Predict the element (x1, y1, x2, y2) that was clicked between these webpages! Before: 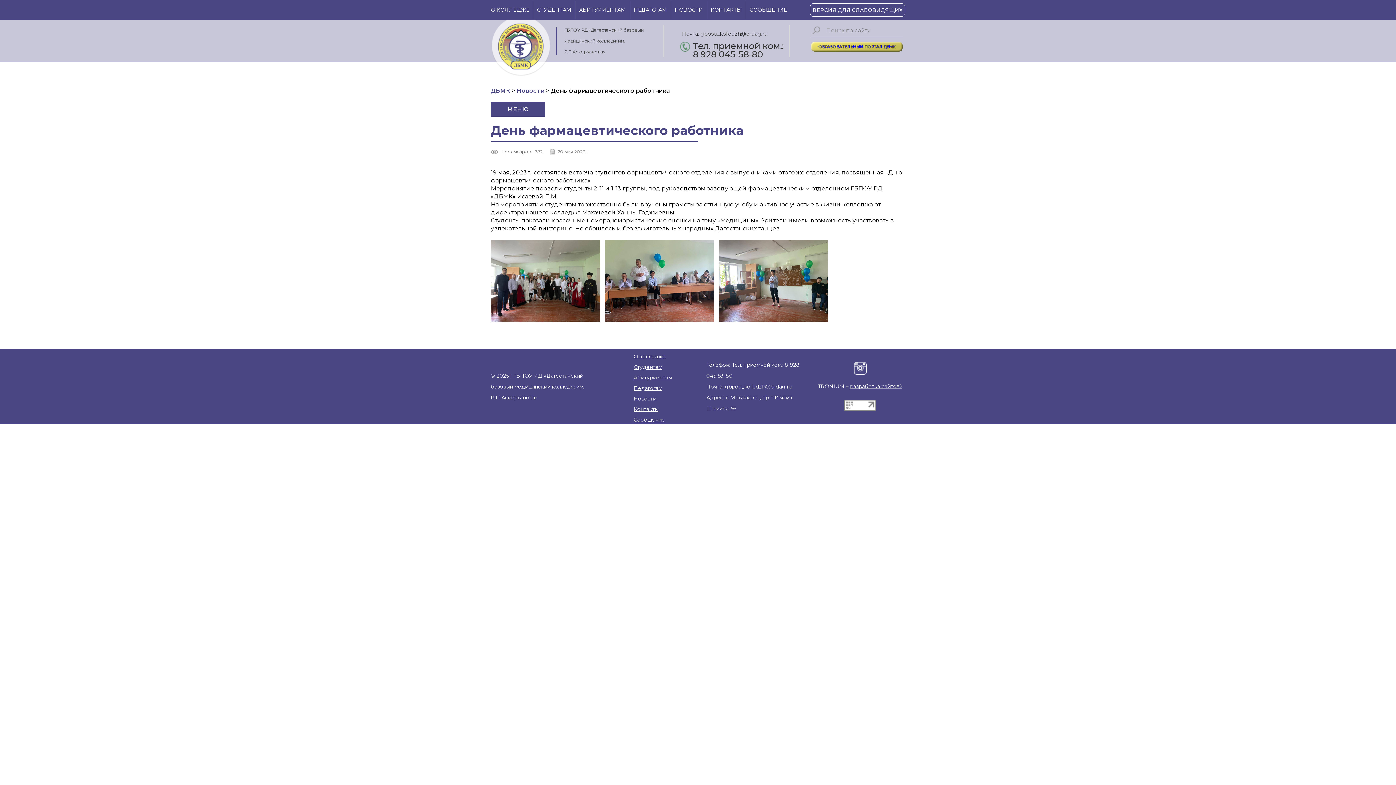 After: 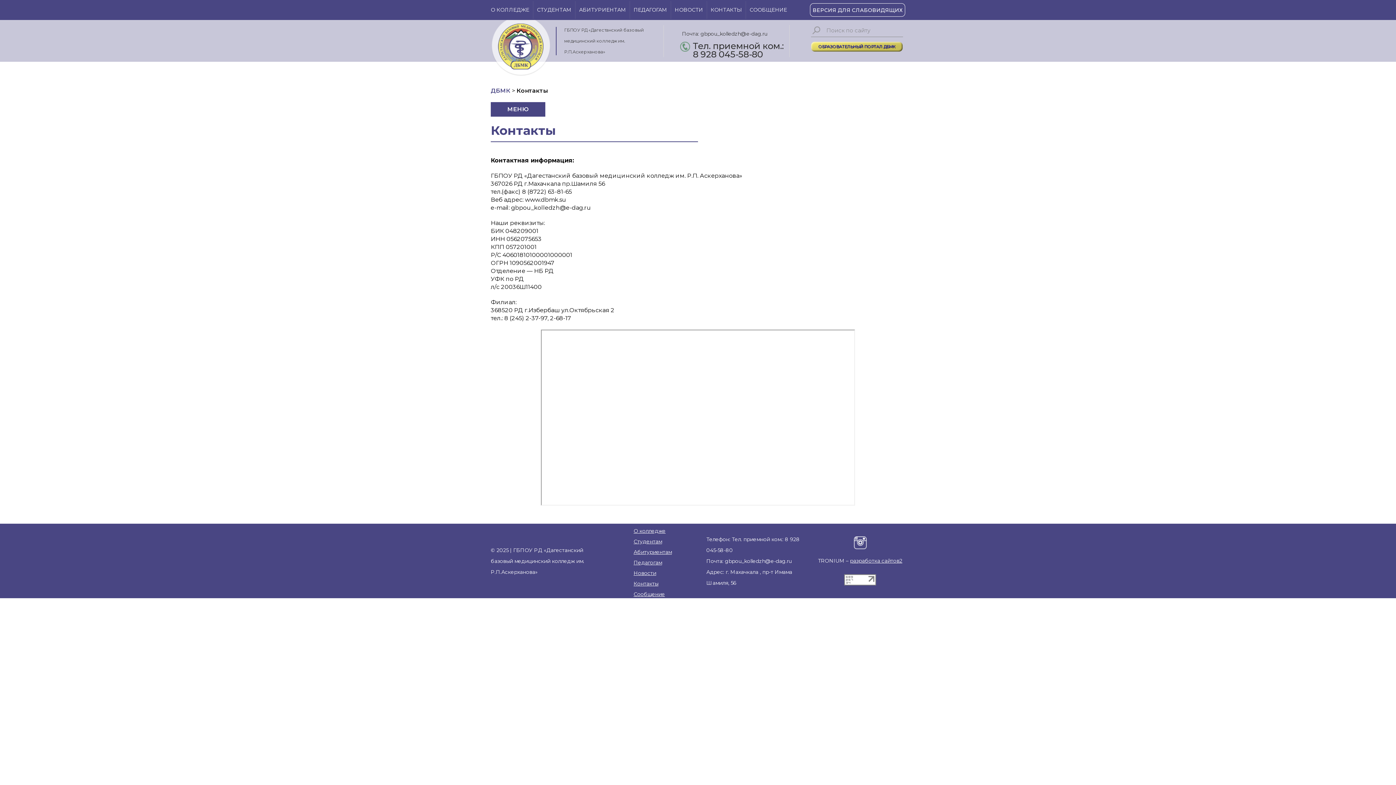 Action: bbox: (710, 0, 742, 20) label: КОНТАКТЫ